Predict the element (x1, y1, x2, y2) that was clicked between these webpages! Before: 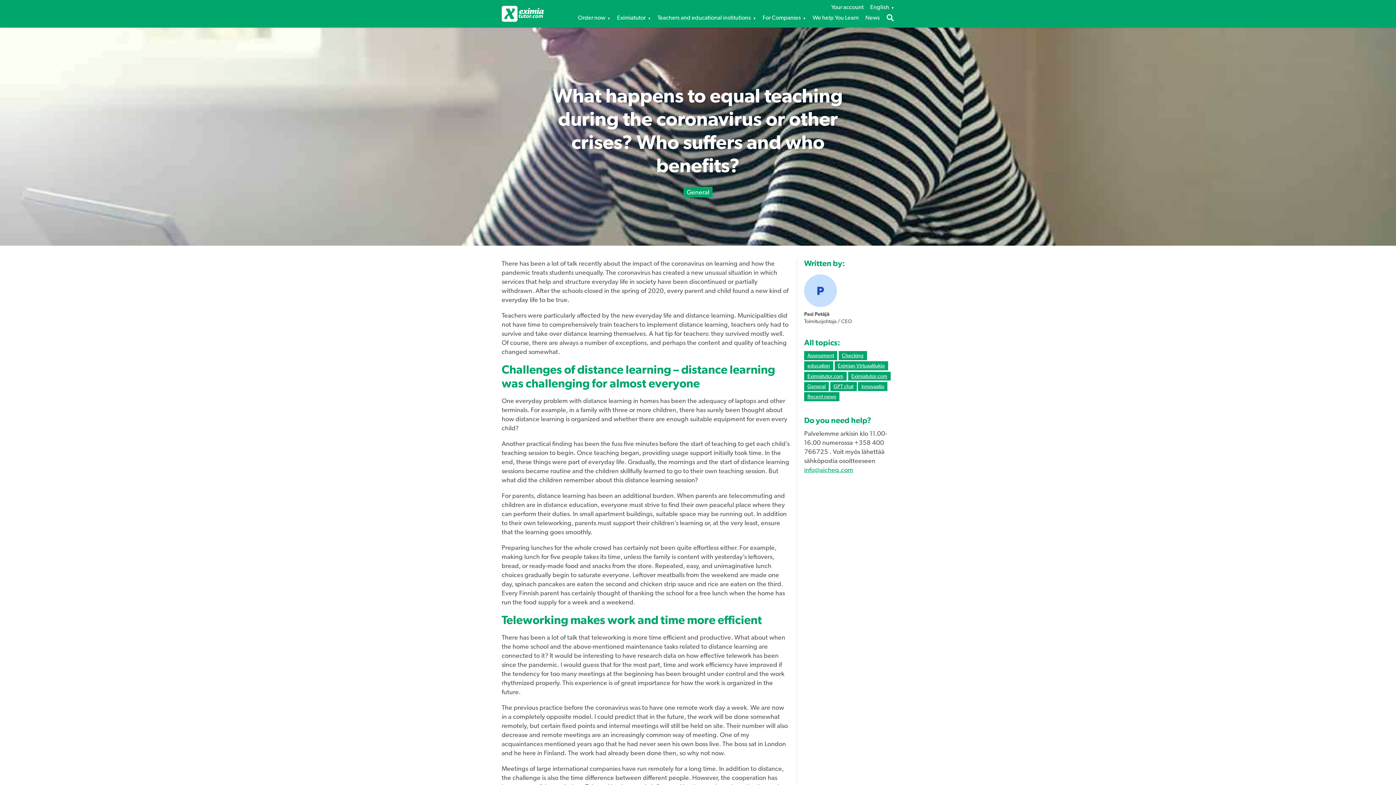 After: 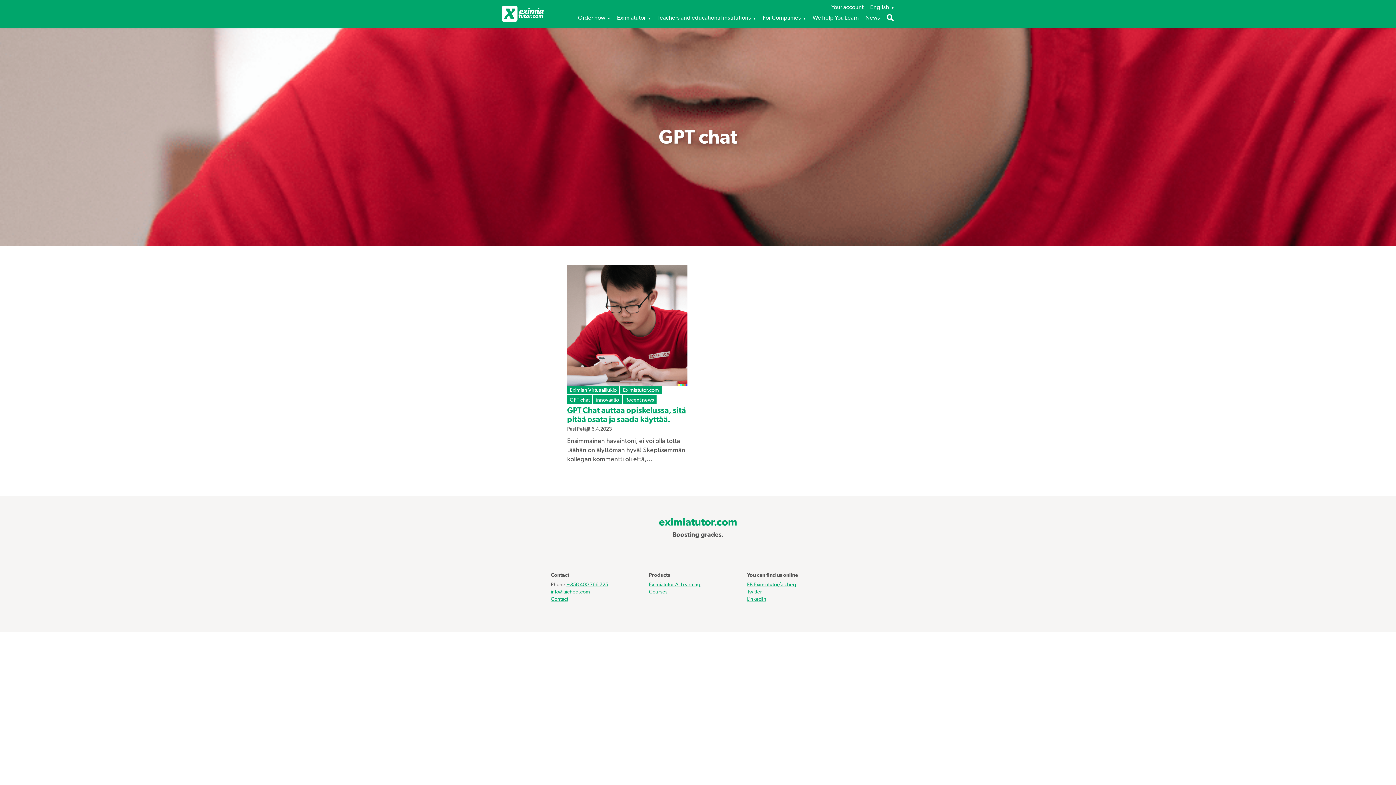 Action: label: GPT chat bbox: (833, 382, 853, 390)